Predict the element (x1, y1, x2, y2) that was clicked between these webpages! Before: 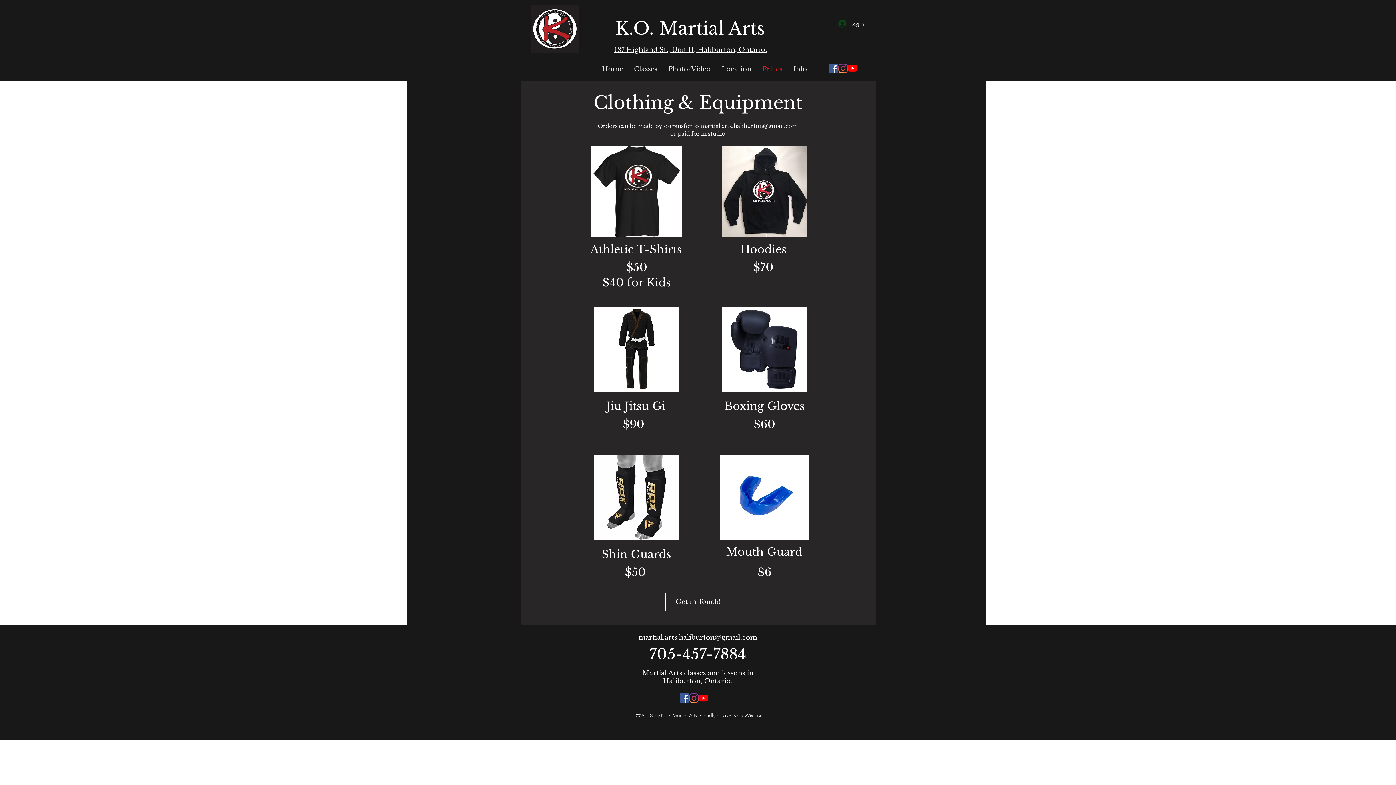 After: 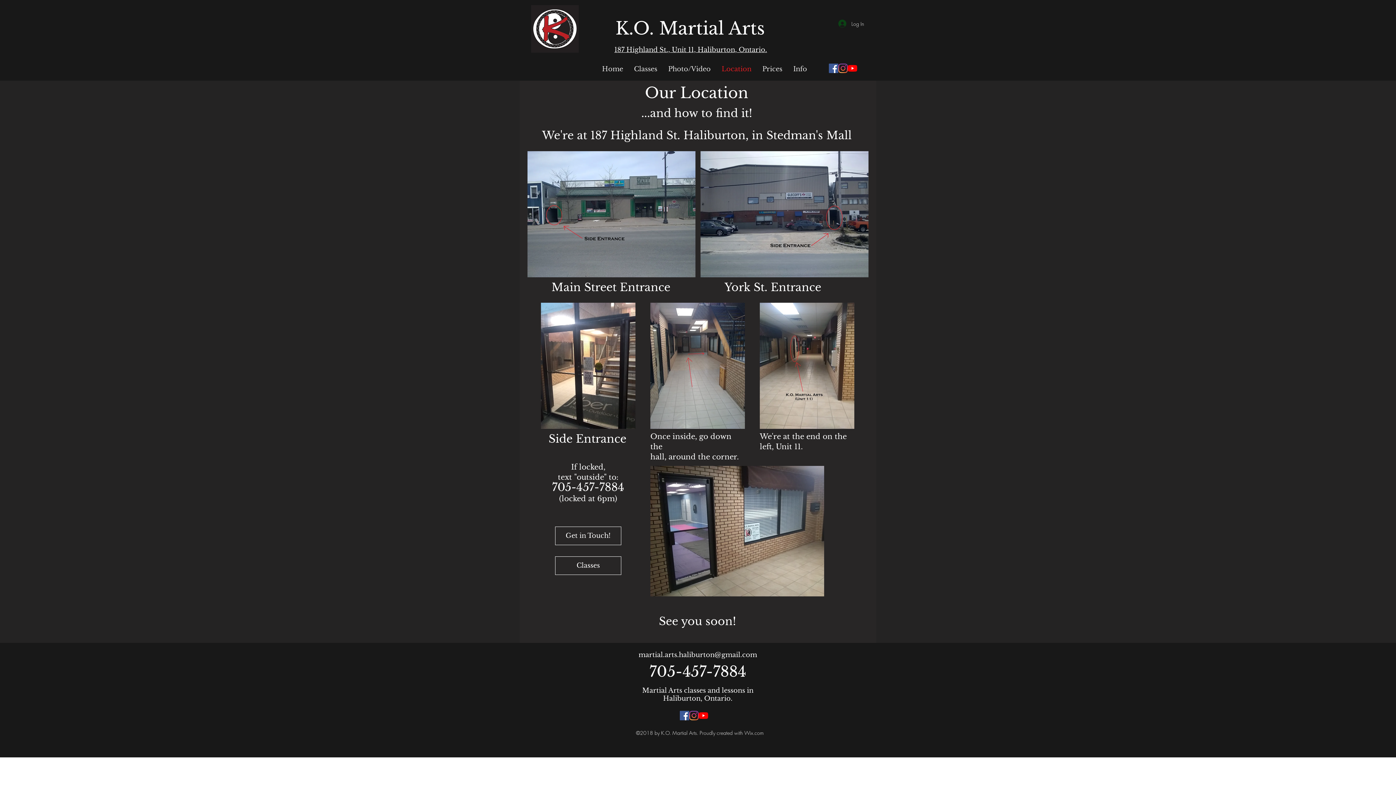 Action: bbox: (716, 63, 757, 74) label: Location